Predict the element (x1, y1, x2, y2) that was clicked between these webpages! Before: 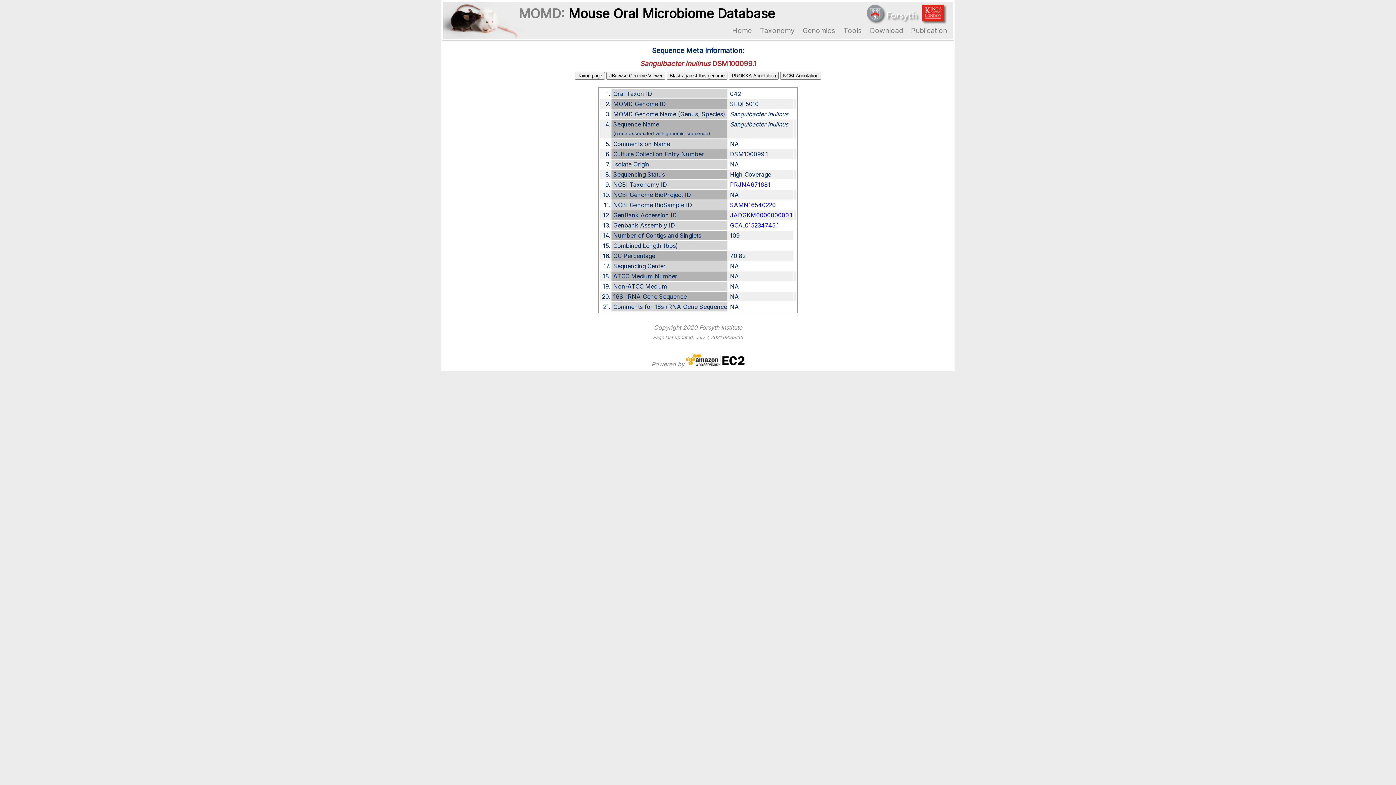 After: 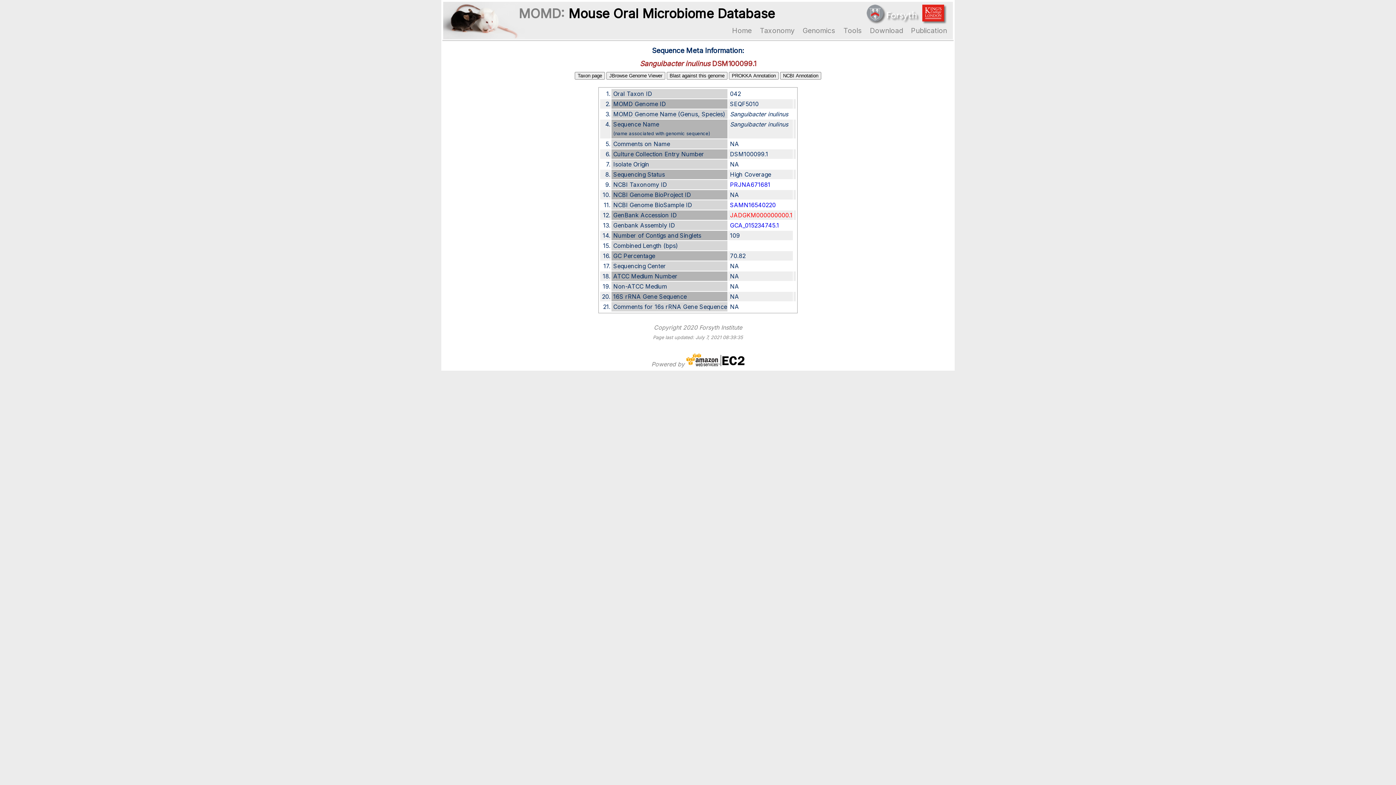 Action: label: JADGKM000000000.1 bbox: (730, 211, 792, 218)